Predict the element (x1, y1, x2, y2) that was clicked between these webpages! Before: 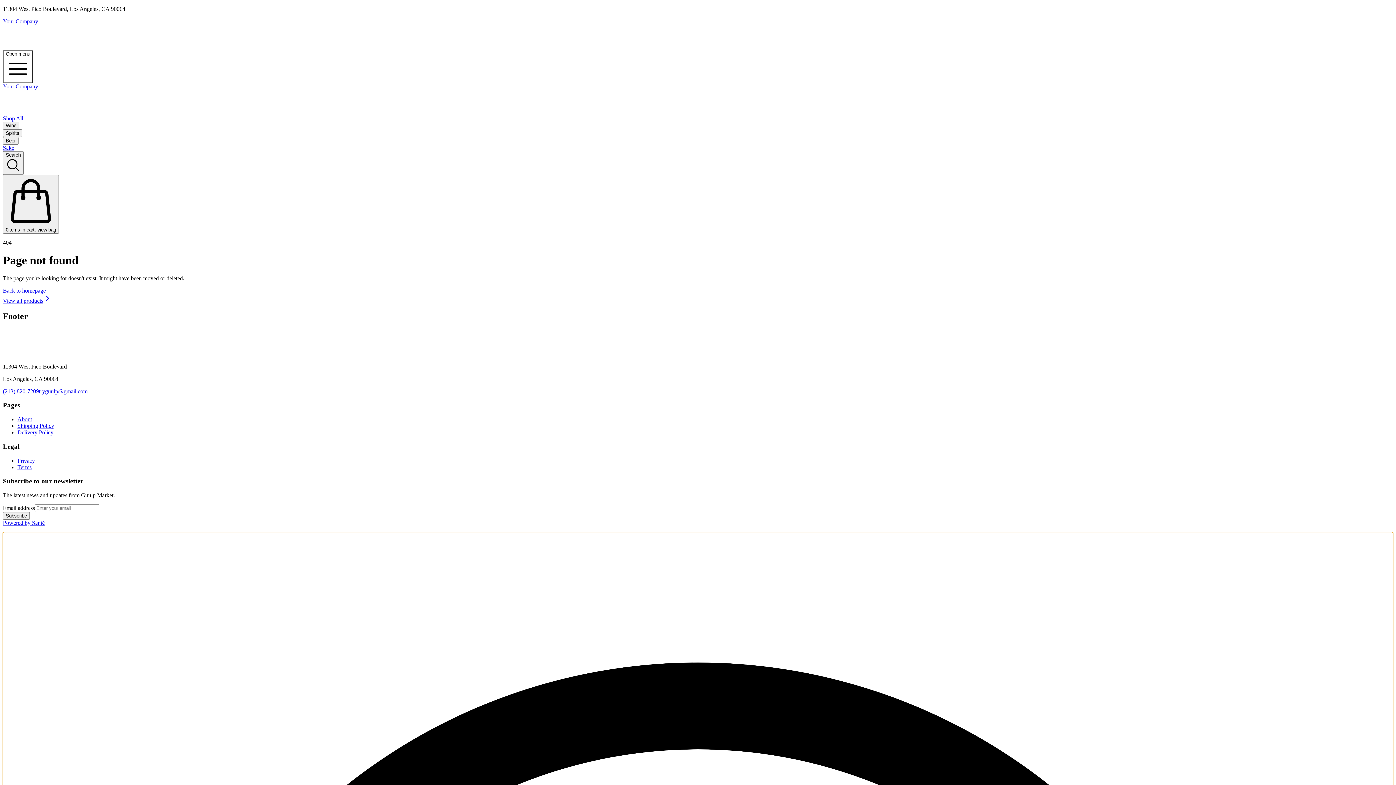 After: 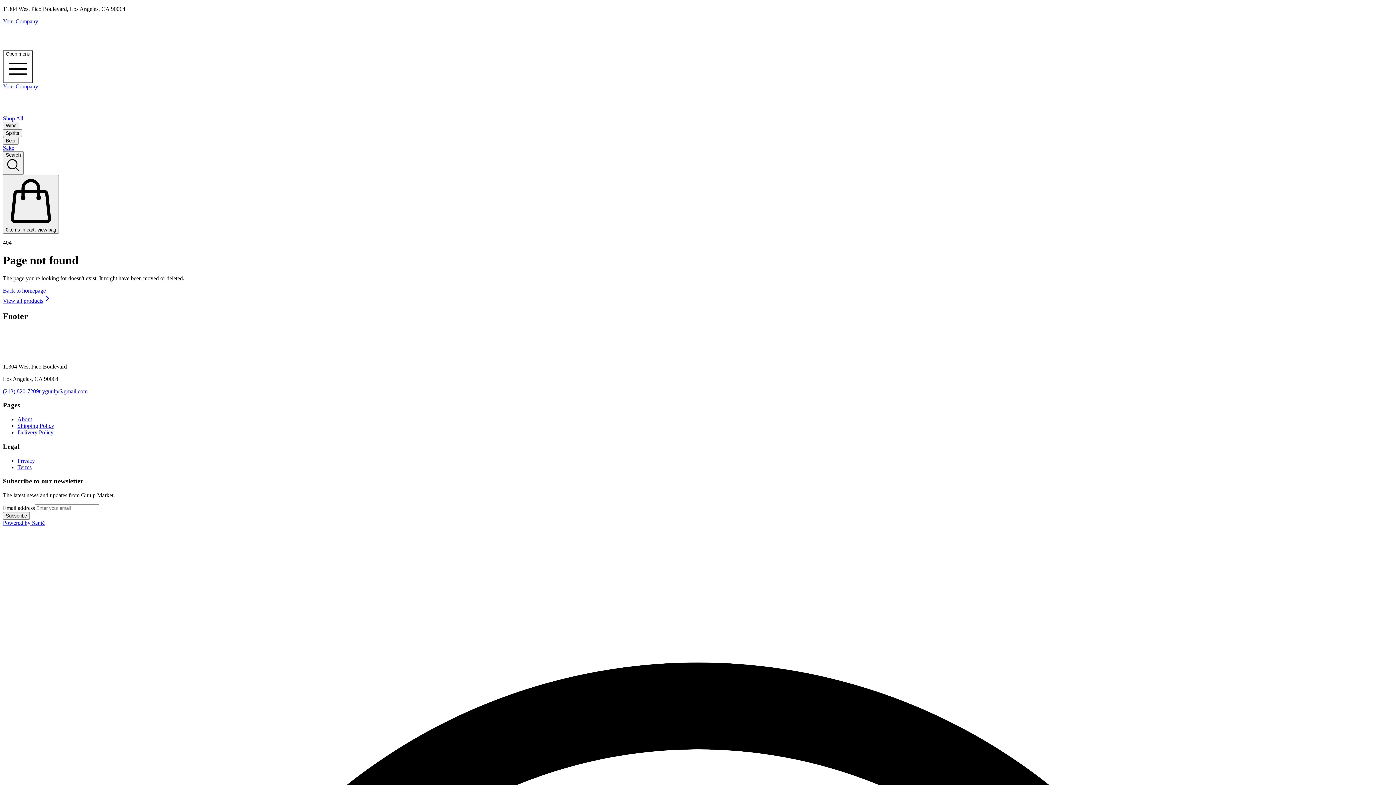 Action: bbox: (2, 50, 33, 83) label: Open menu